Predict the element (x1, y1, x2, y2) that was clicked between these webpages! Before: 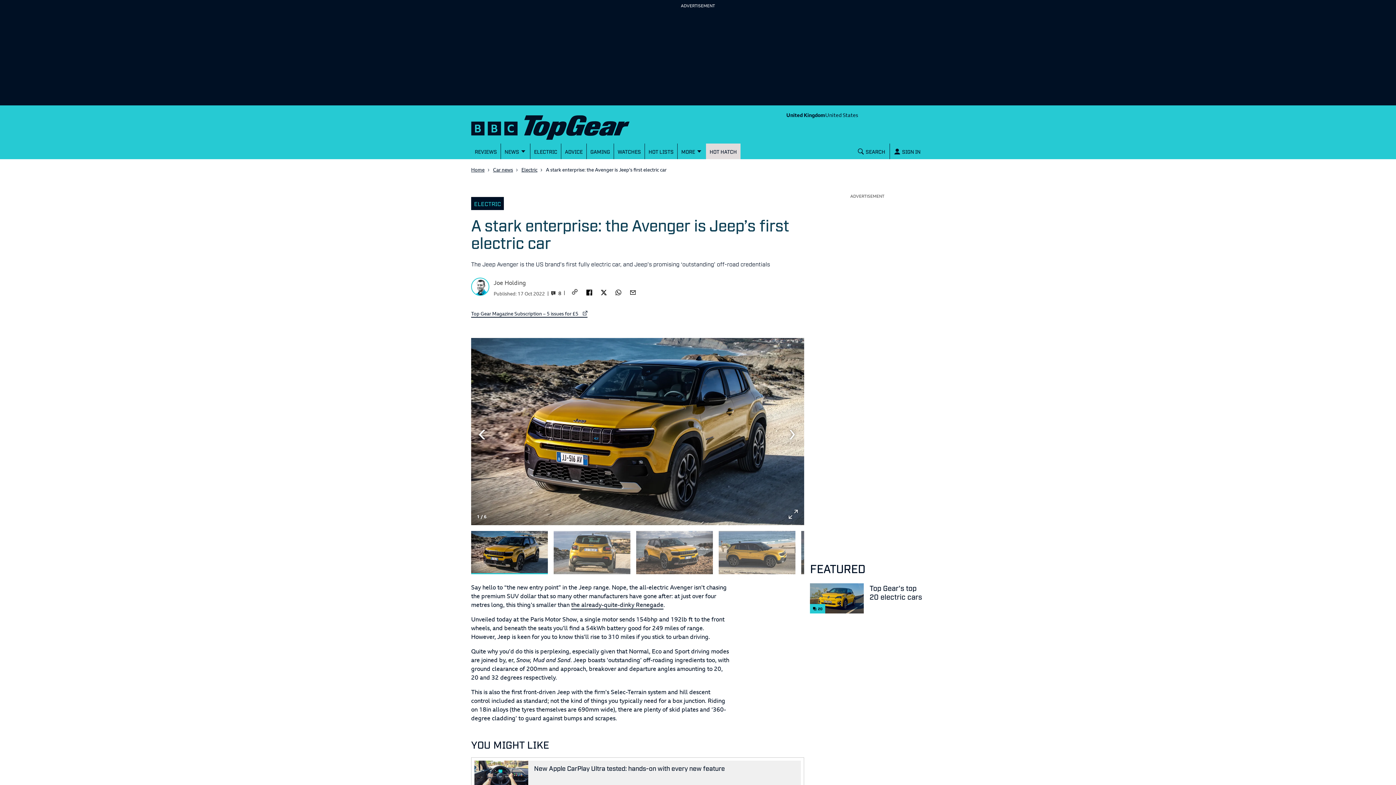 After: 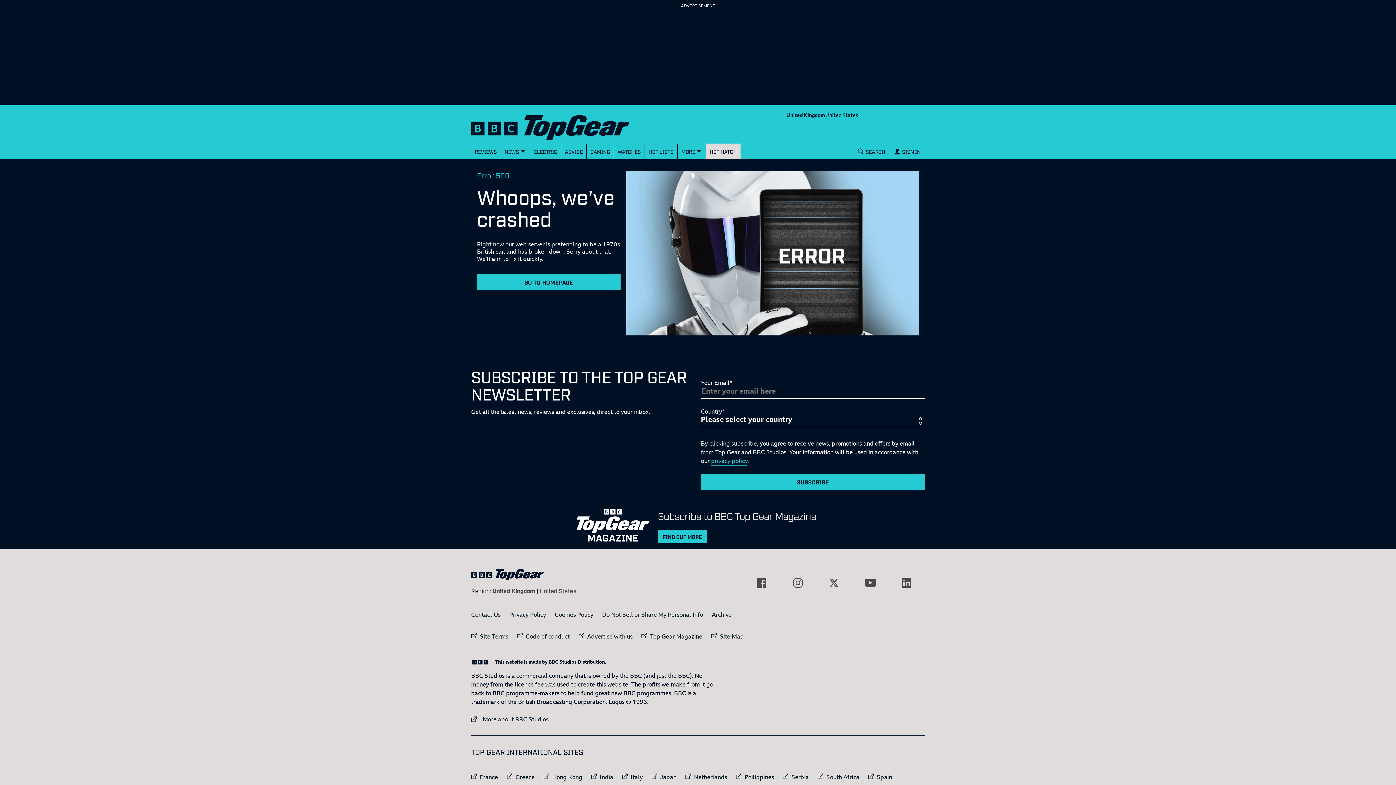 Action: label: 20
Top Gear's top 20 electric cars bbox: (810, 583, 925, 613)